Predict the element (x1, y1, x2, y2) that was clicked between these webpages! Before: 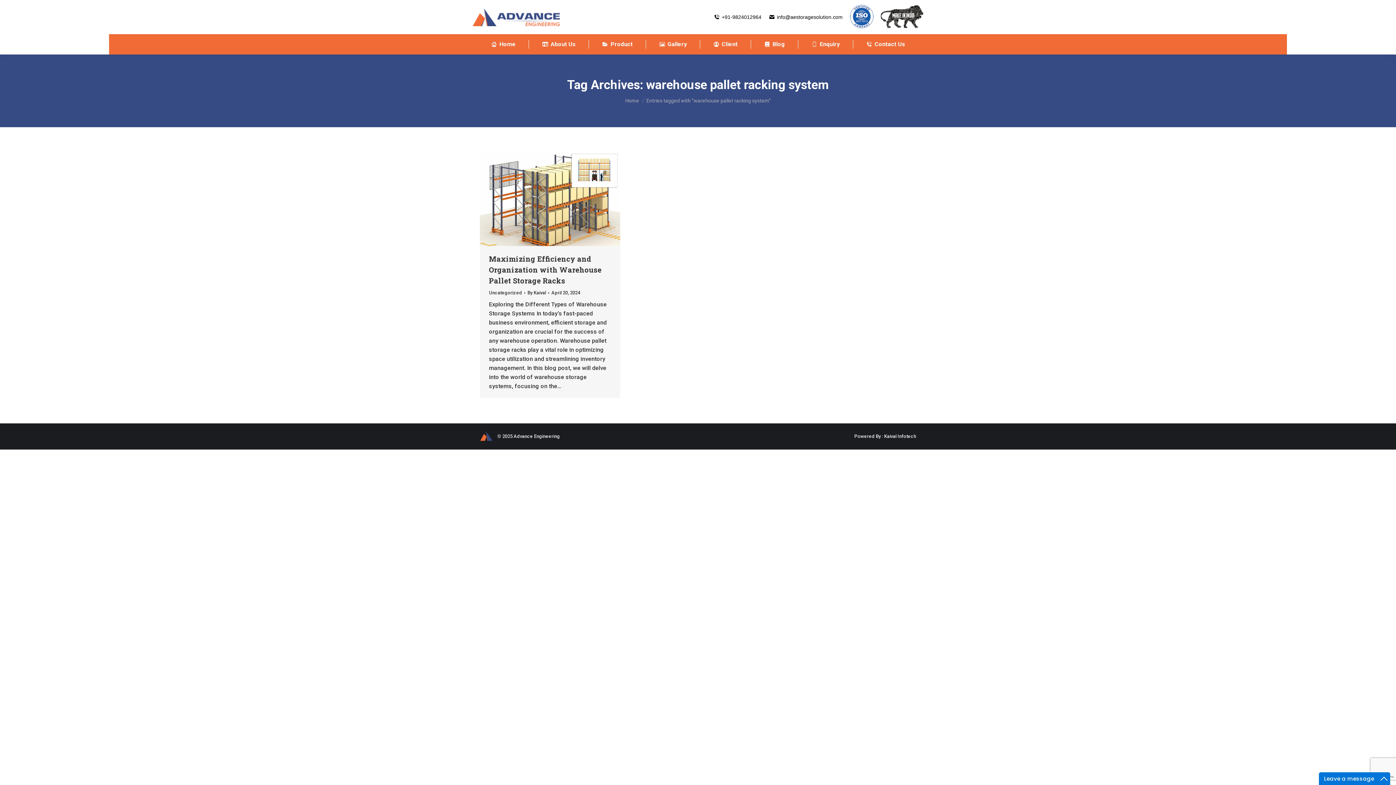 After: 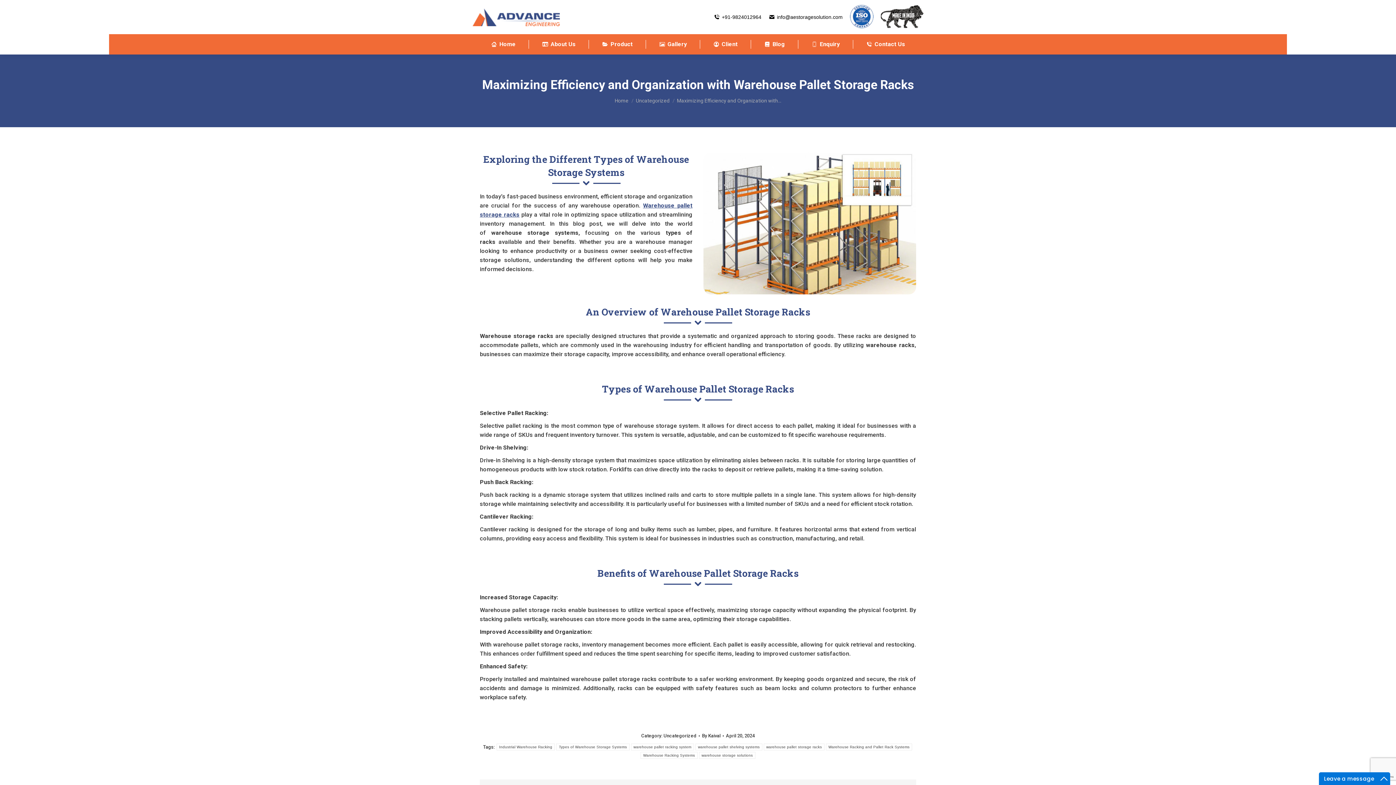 Action: bbox: (480, 152, 620, 246)